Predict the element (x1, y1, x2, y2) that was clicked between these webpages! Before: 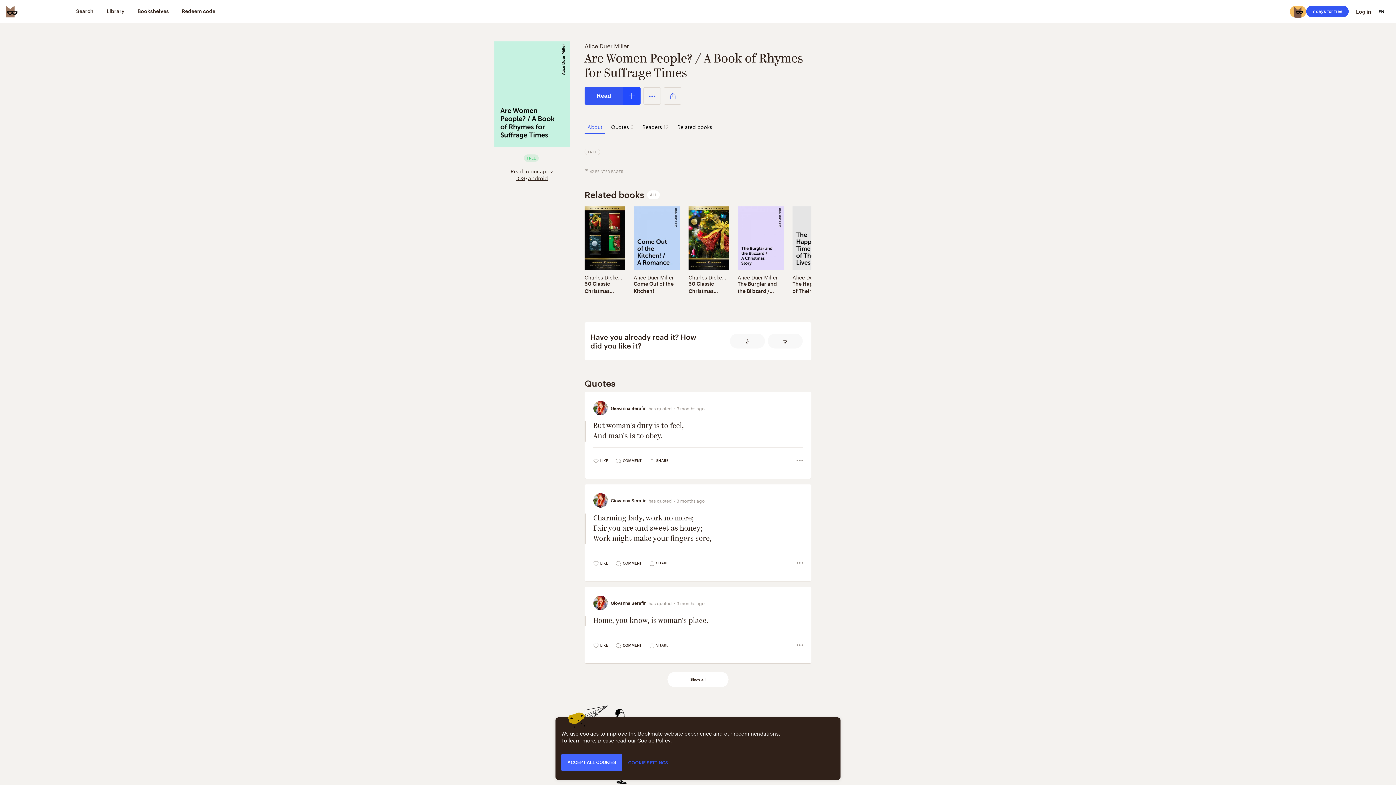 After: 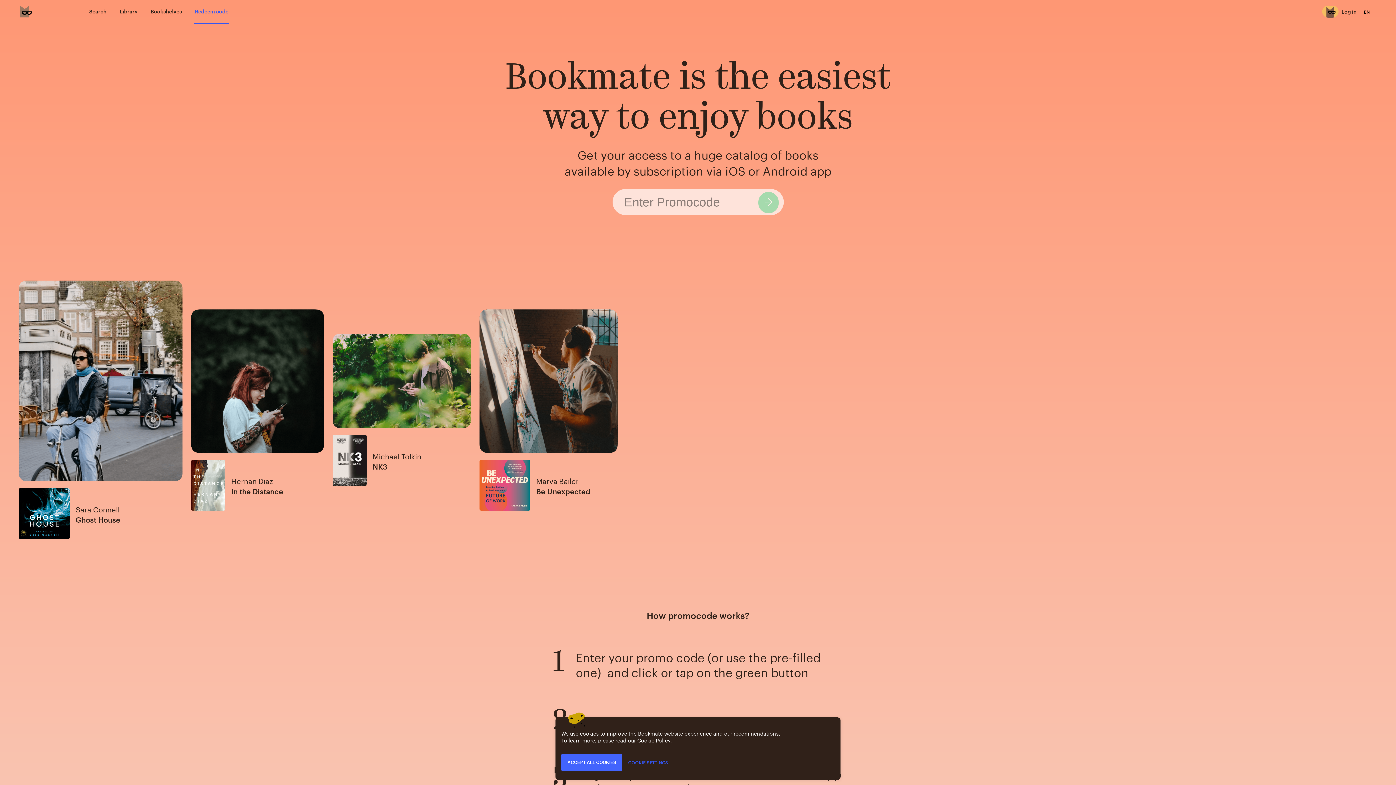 Action: bbox: (180, 0, 216, 23) label: Redeem code